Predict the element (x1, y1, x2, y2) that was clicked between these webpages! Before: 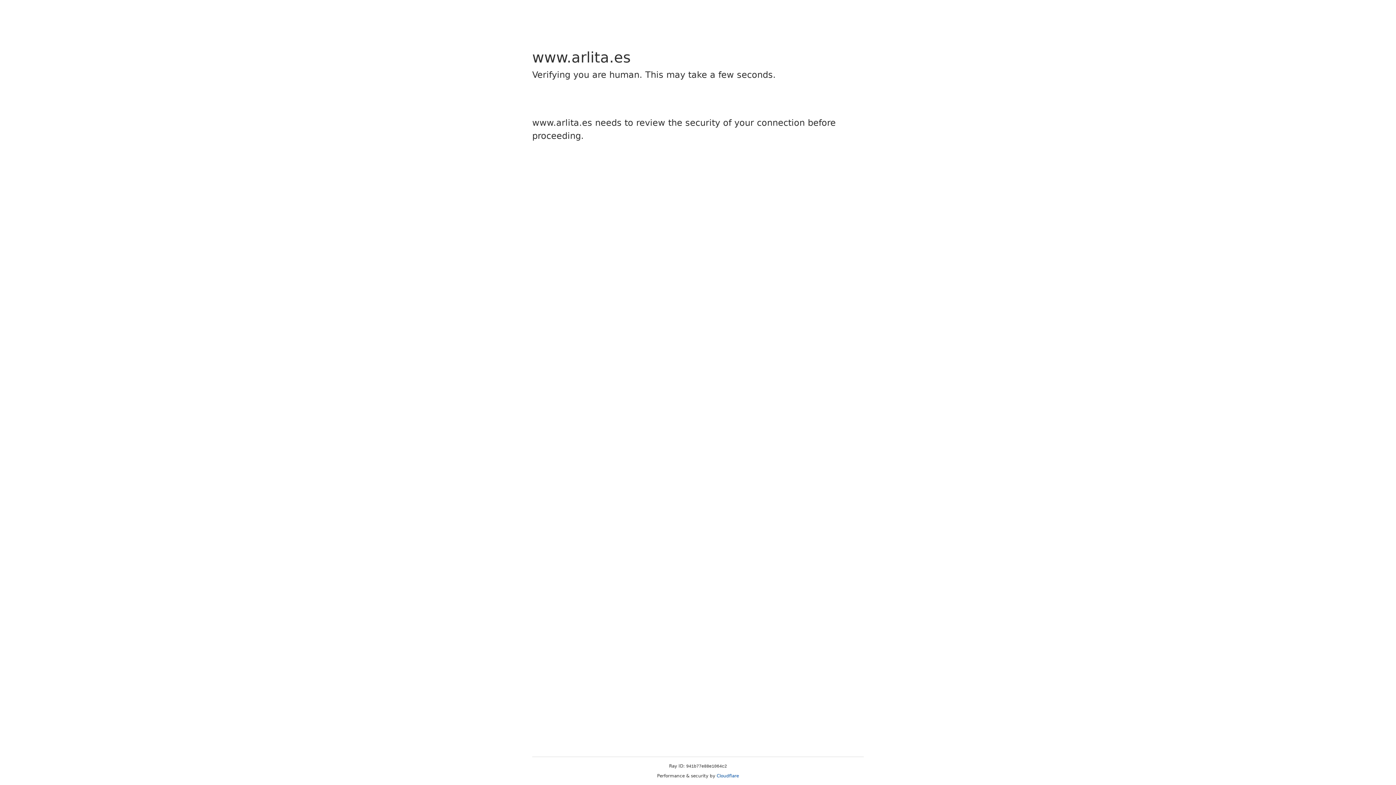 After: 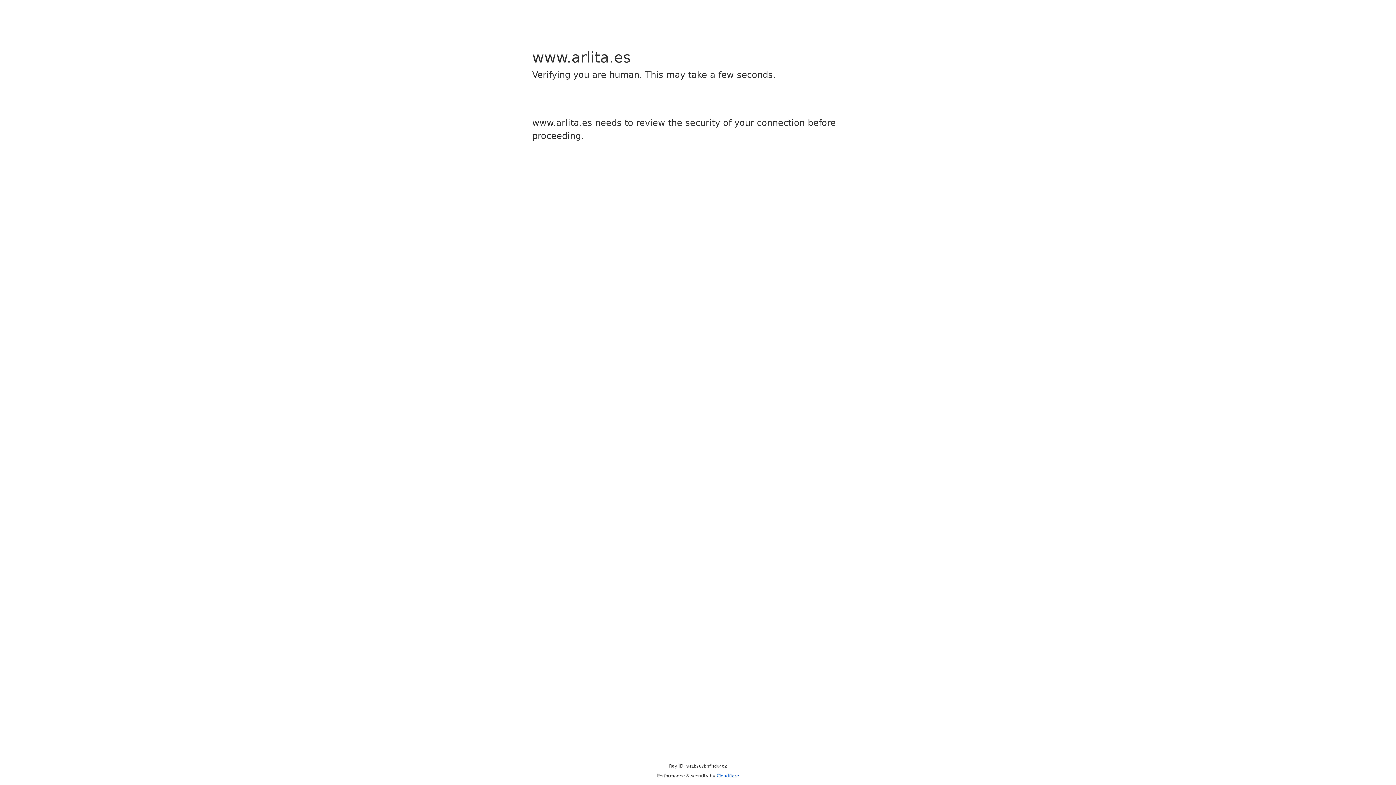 Action: label: Cloudflare bbox: (716, 773, 739, 778)